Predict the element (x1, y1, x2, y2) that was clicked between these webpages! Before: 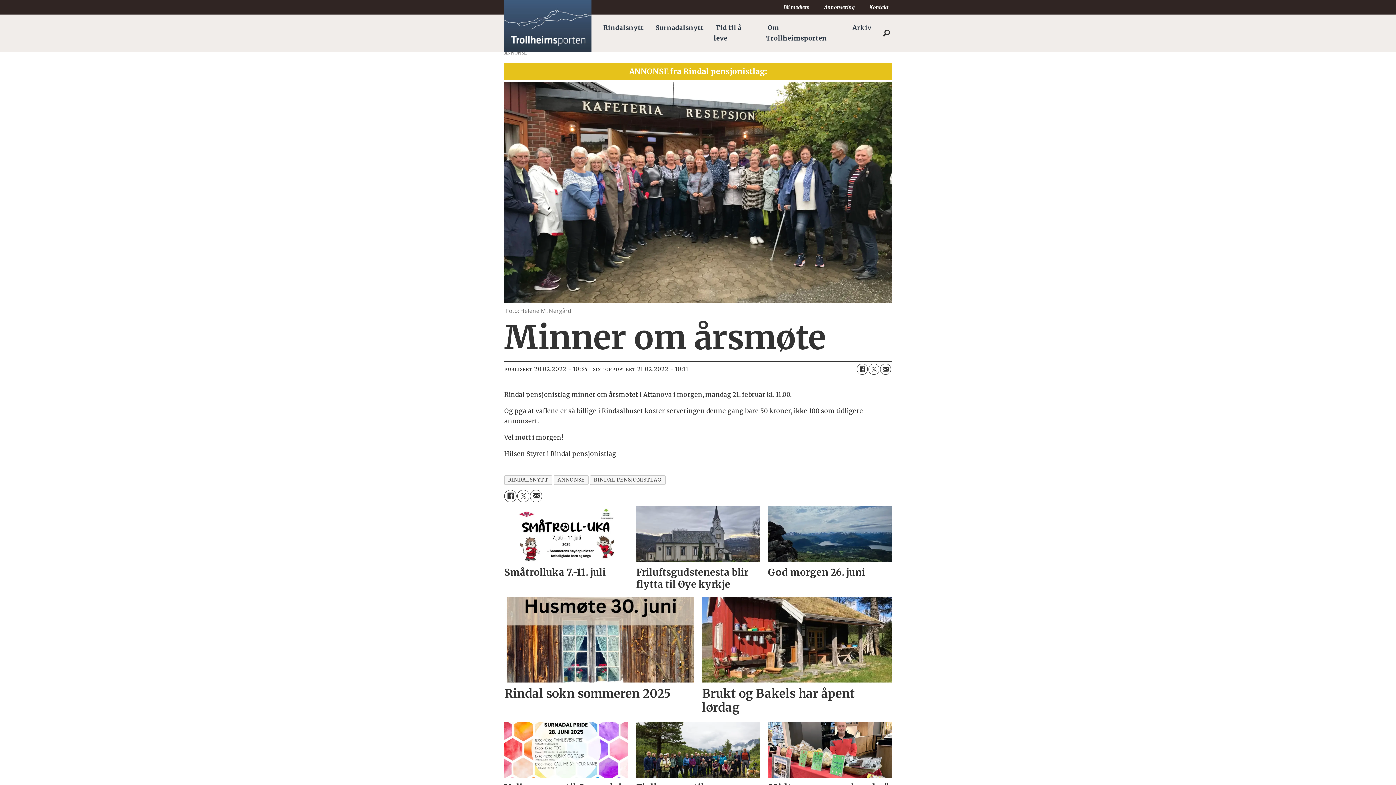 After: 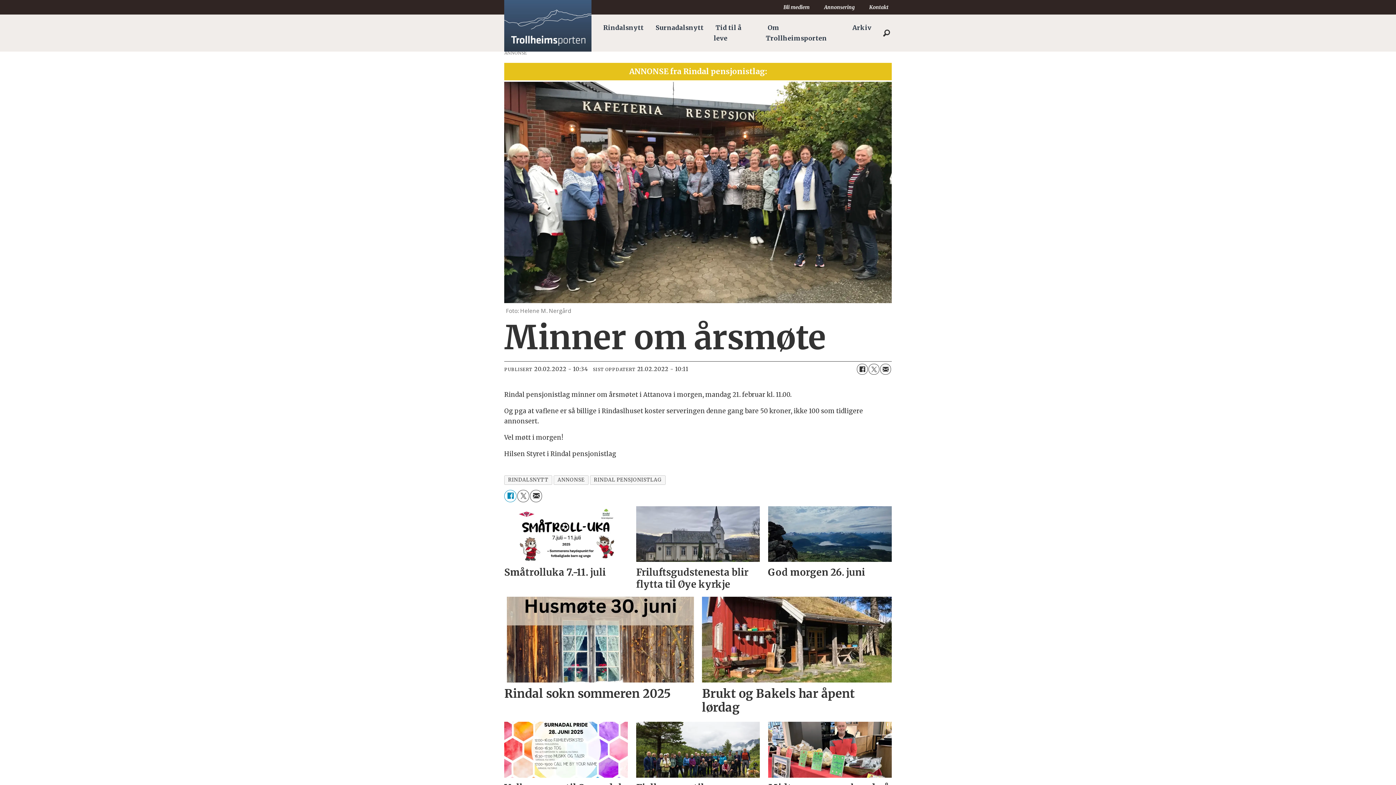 Action: bbox: (504, 490, 516, 502) label: Del på Facebook